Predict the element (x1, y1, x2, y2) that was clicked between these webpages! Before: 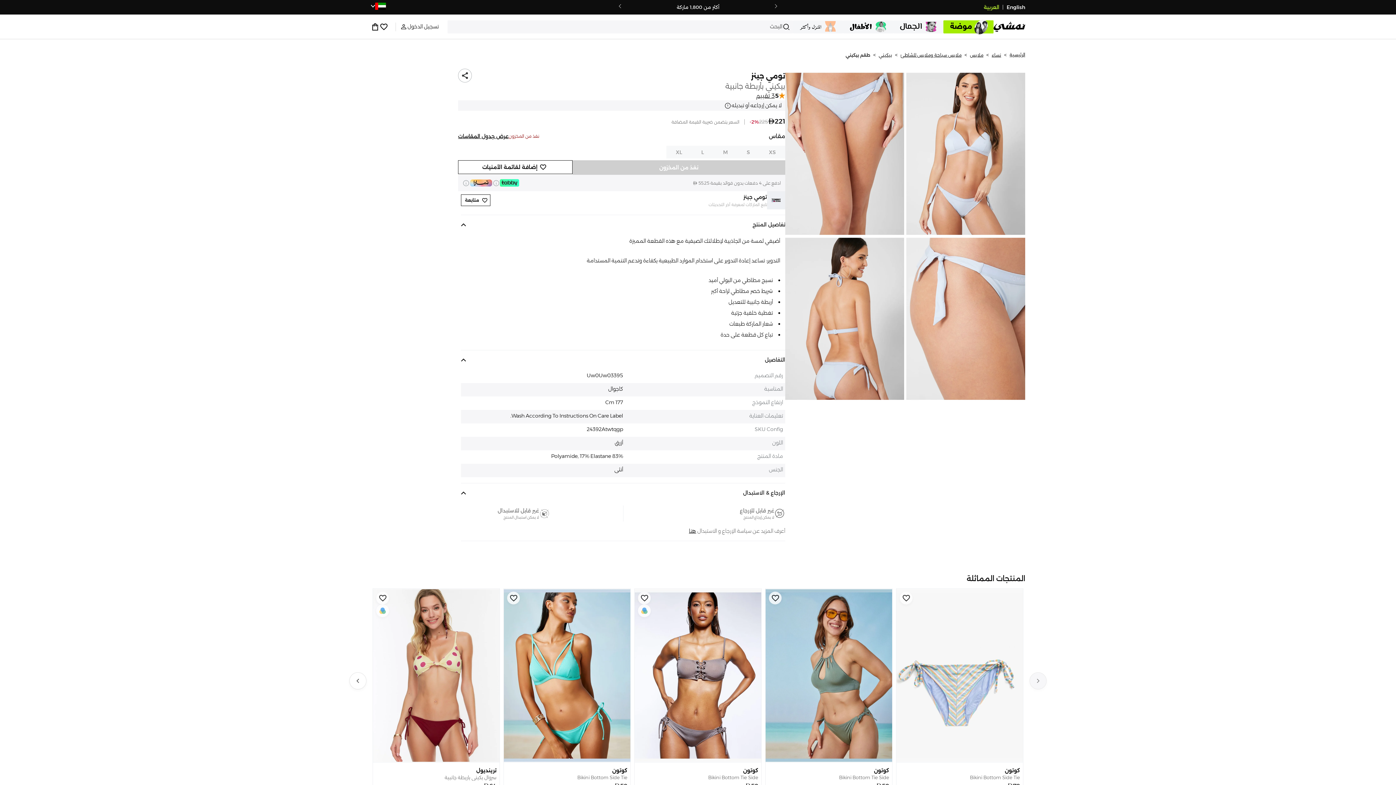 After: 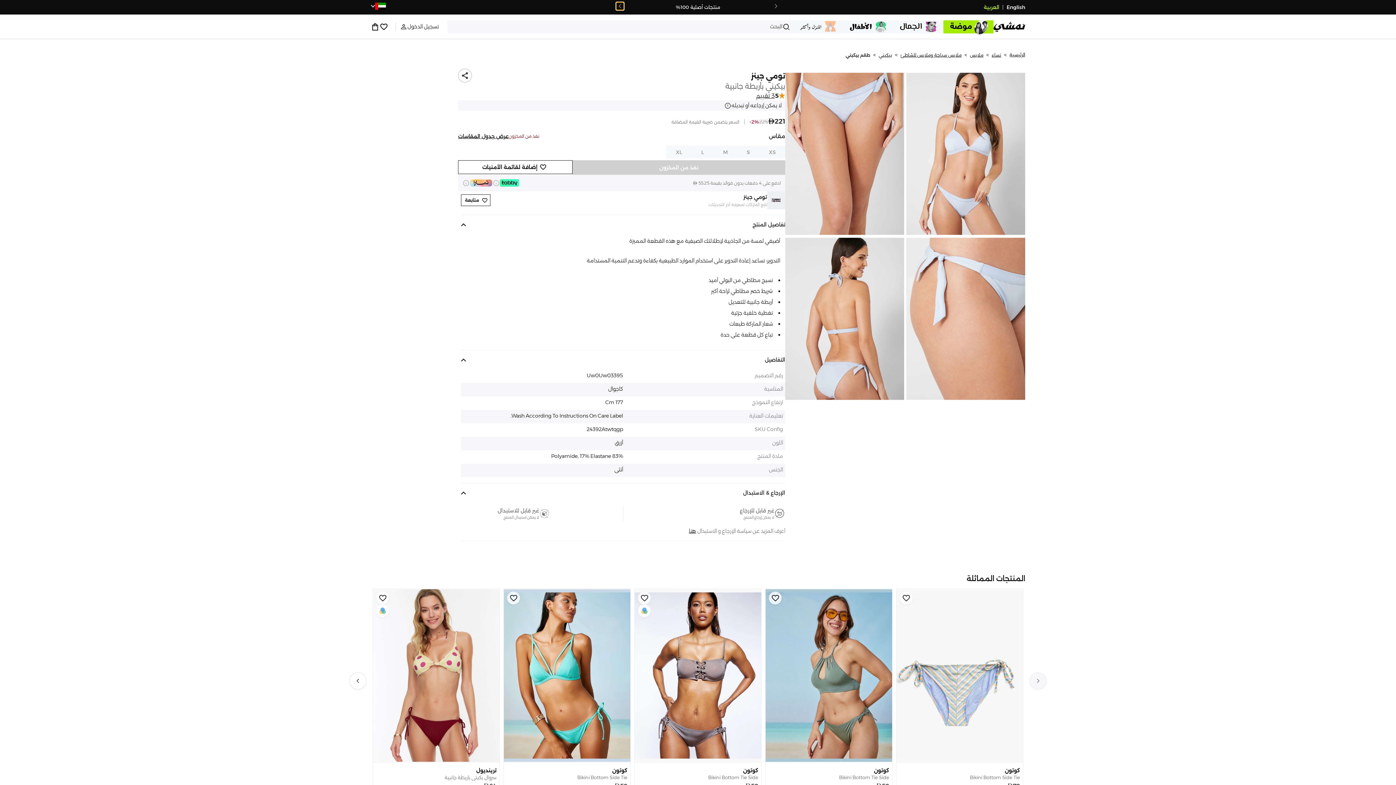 Action: bbox: (616, 2, 624, 10)